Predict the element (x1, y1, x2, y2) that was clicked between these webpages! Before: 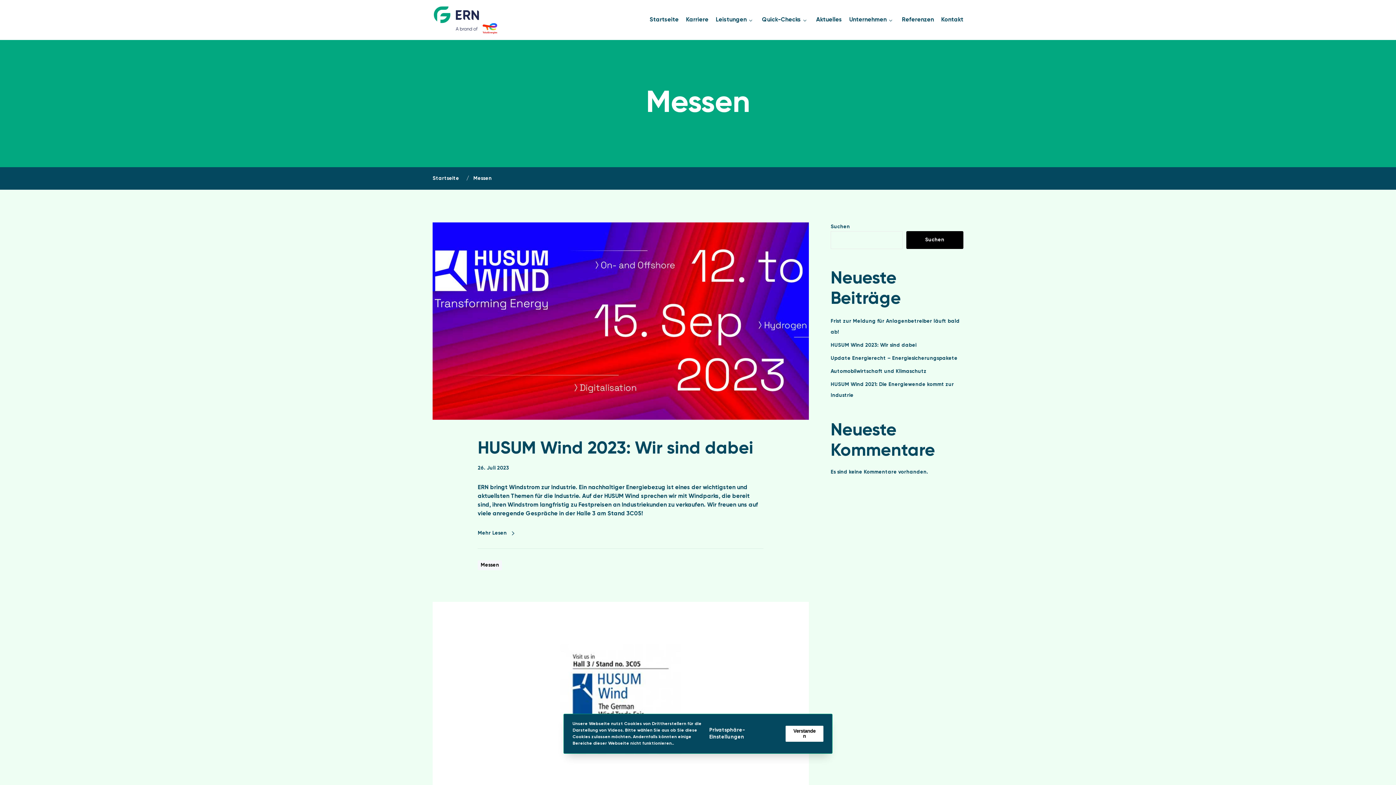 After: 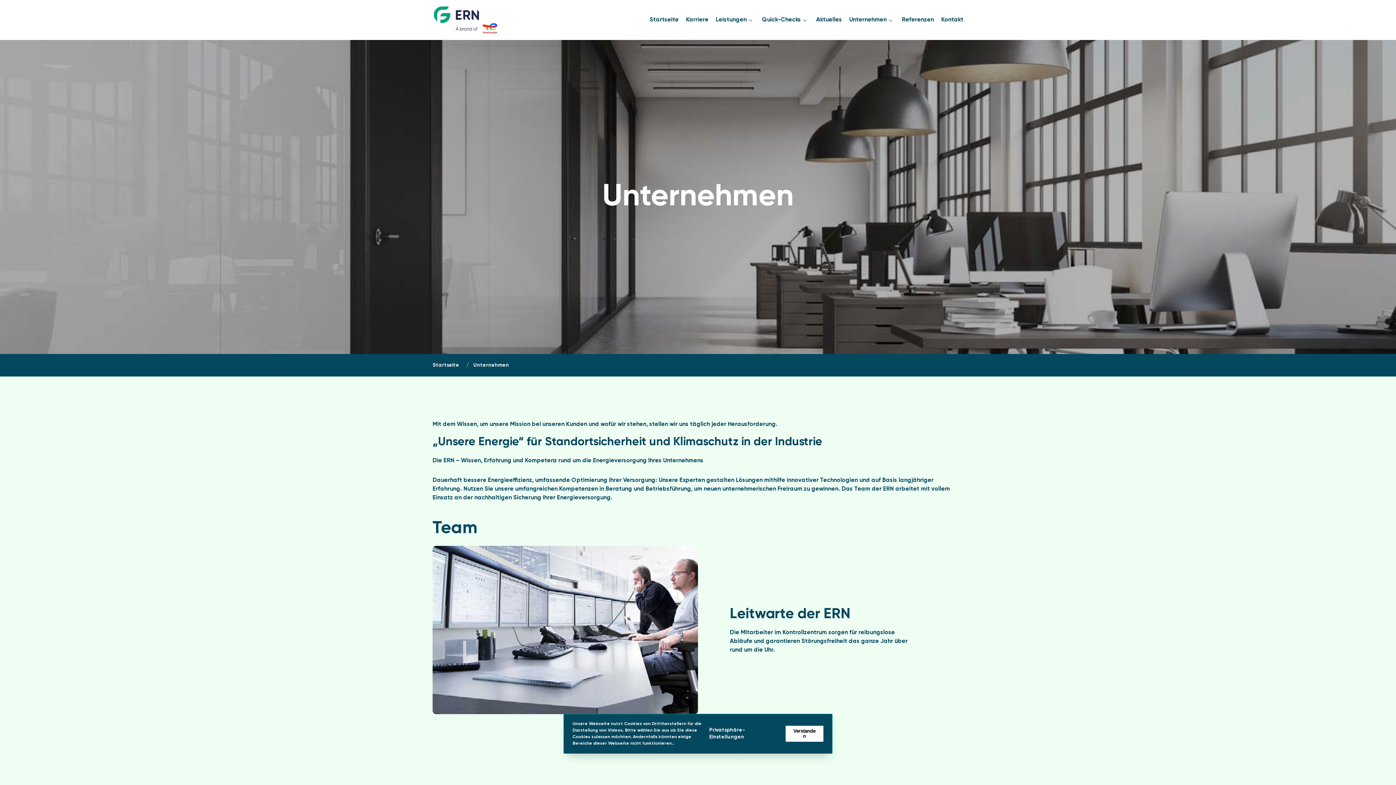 Action: bbox: (849, 16, 886, 23) label: Unternehmen